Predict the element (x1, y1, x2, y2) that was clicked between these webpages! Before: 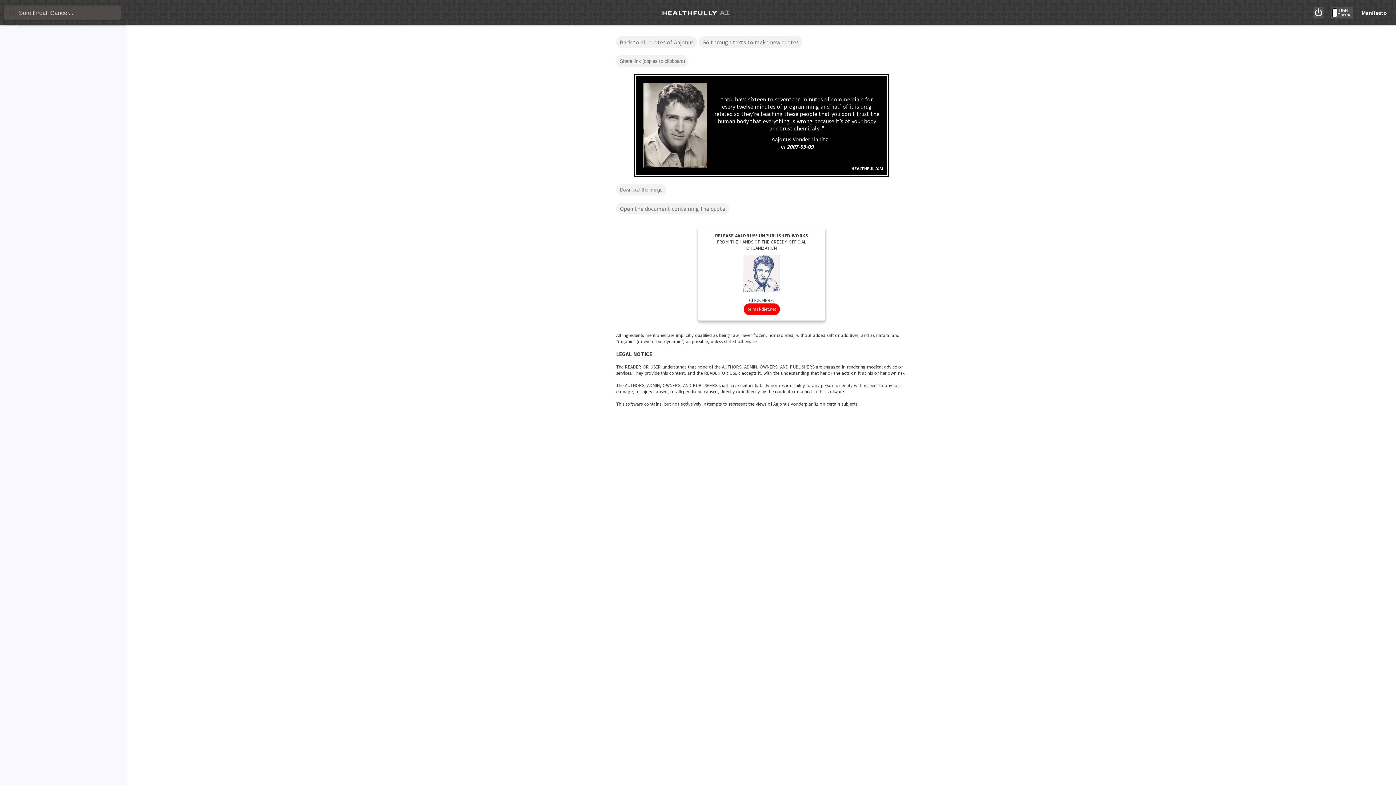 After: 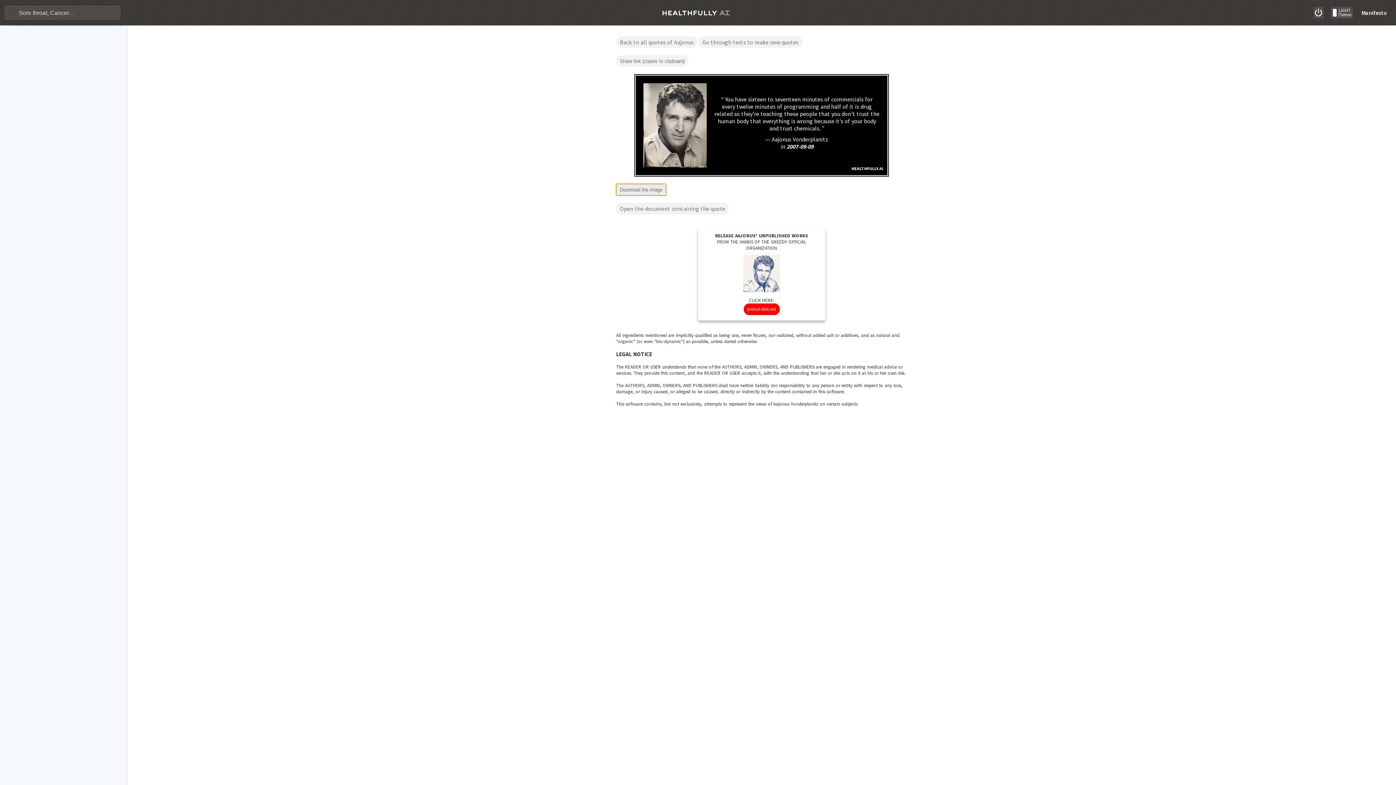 Action: bbox: (616, 184, 666, 195) label: Download the image